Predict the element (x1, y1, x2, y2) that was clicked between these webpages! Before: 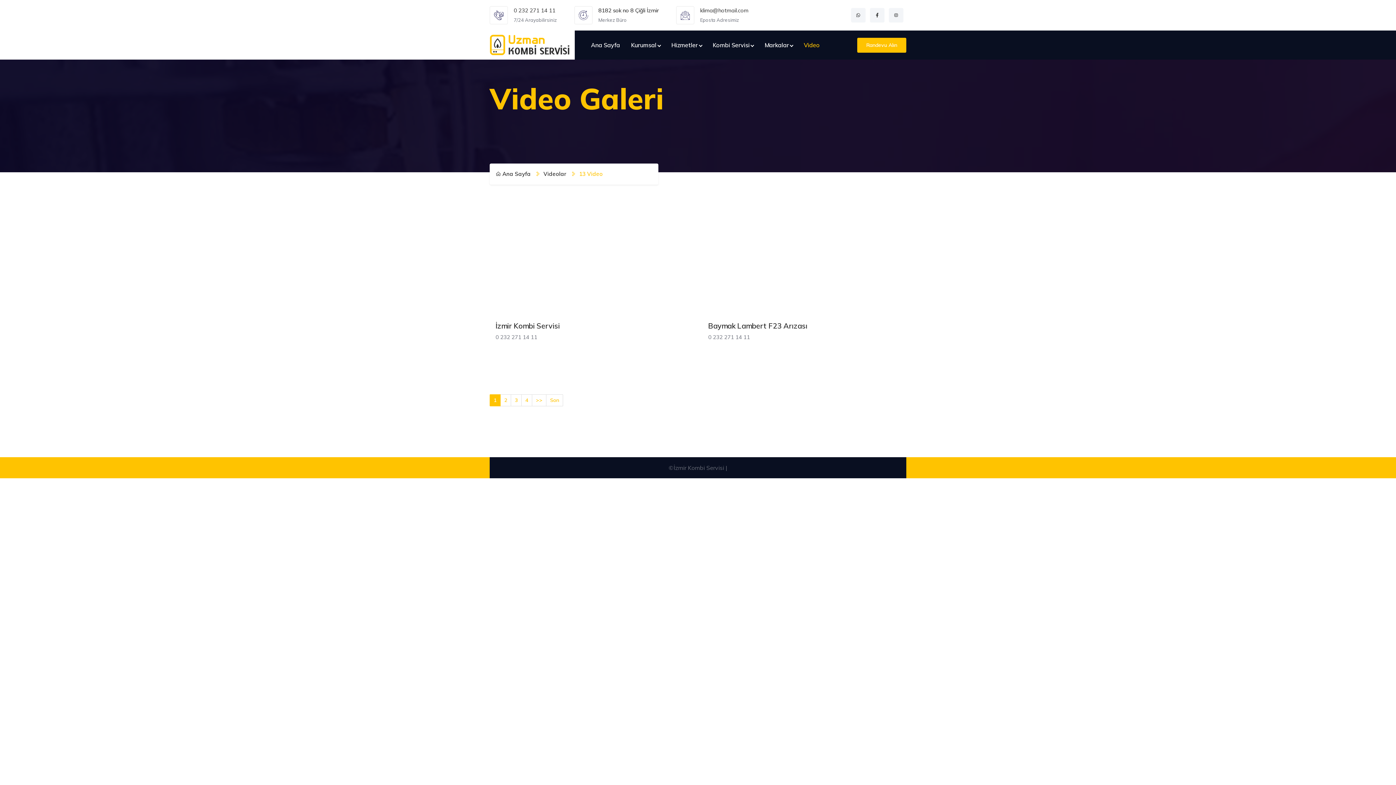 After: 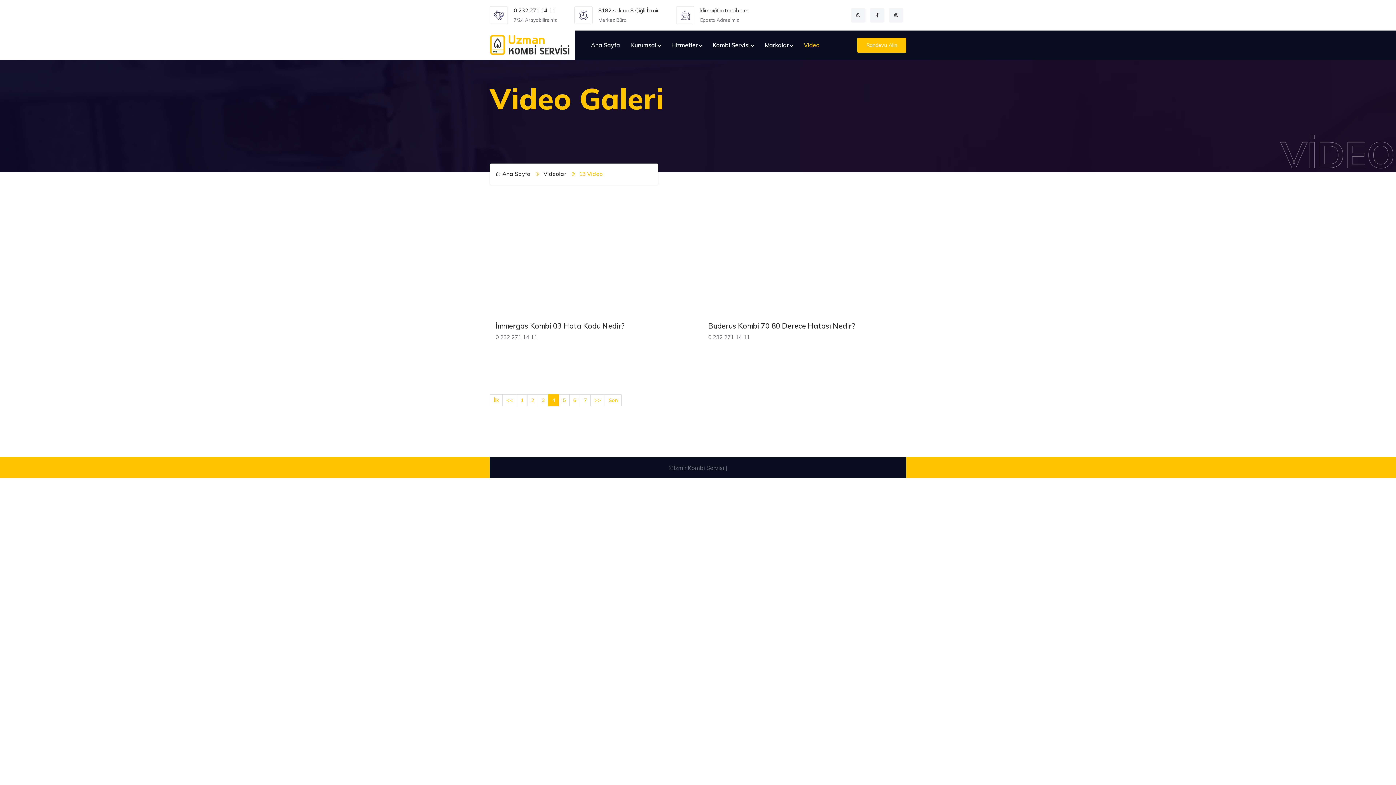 Action: bbox: (521, 394, 532, 406) label: 4